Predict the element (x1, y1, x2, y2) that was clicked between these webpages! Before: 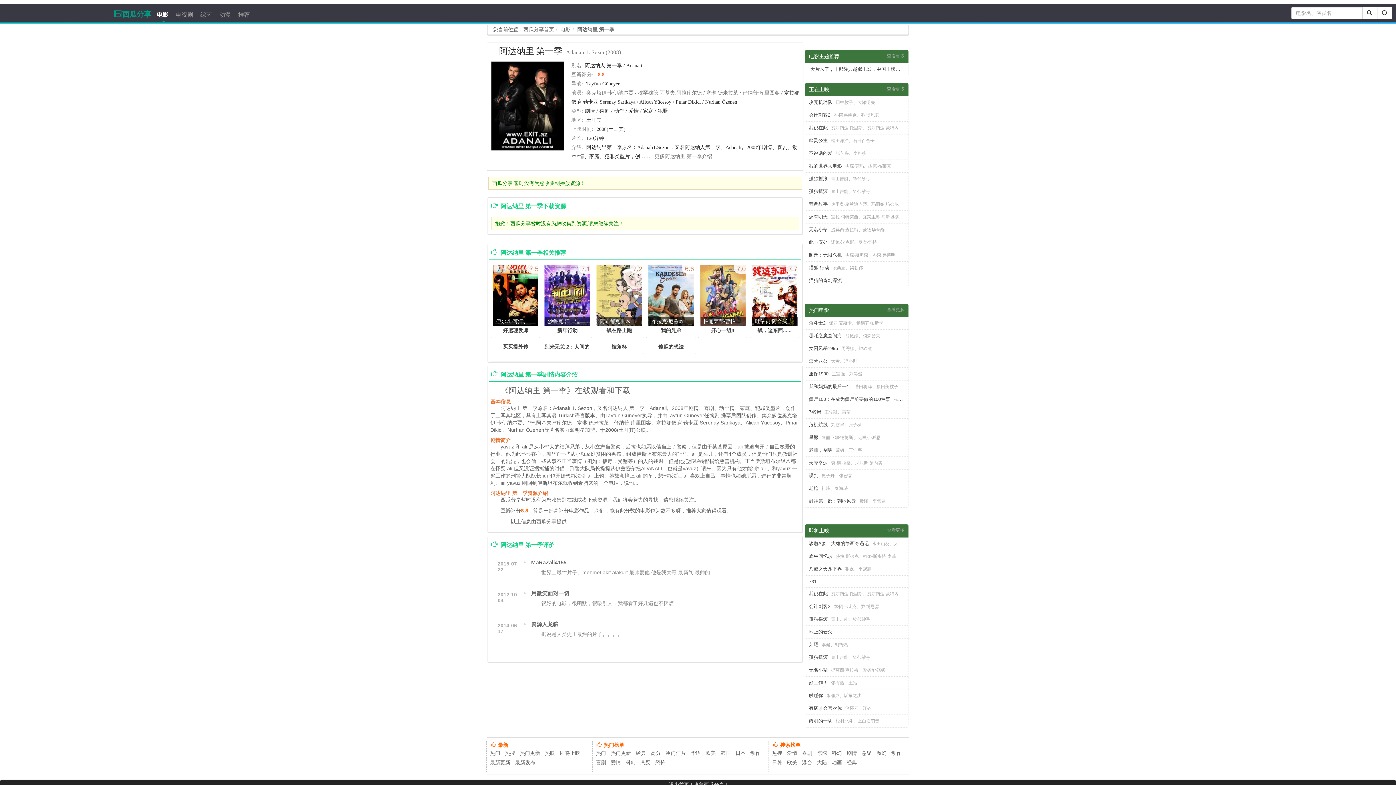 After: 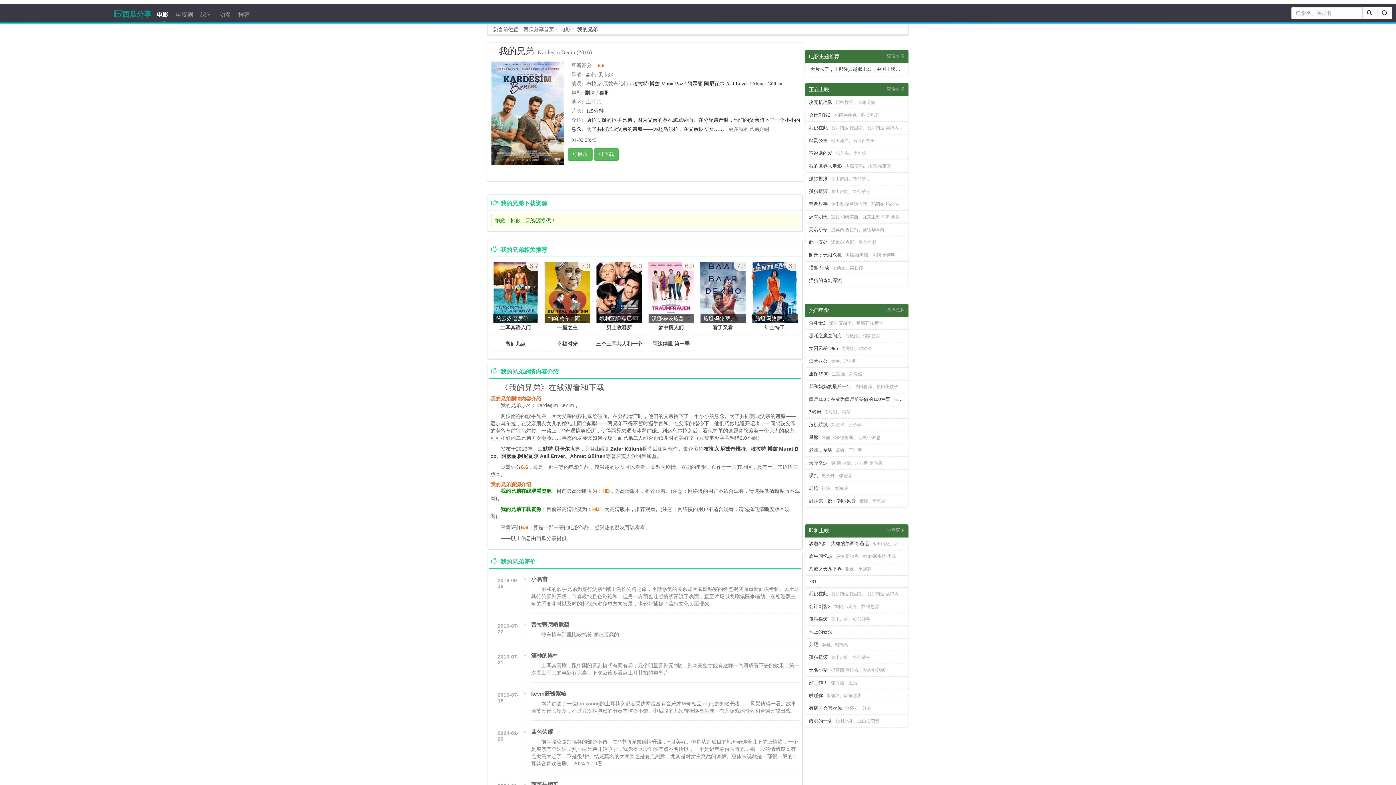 Action: label: 布拉克·厄兹奇维特、穆拉特·博兹 Murat Boz
6.6 bbox: (648, 264, 694, 326)